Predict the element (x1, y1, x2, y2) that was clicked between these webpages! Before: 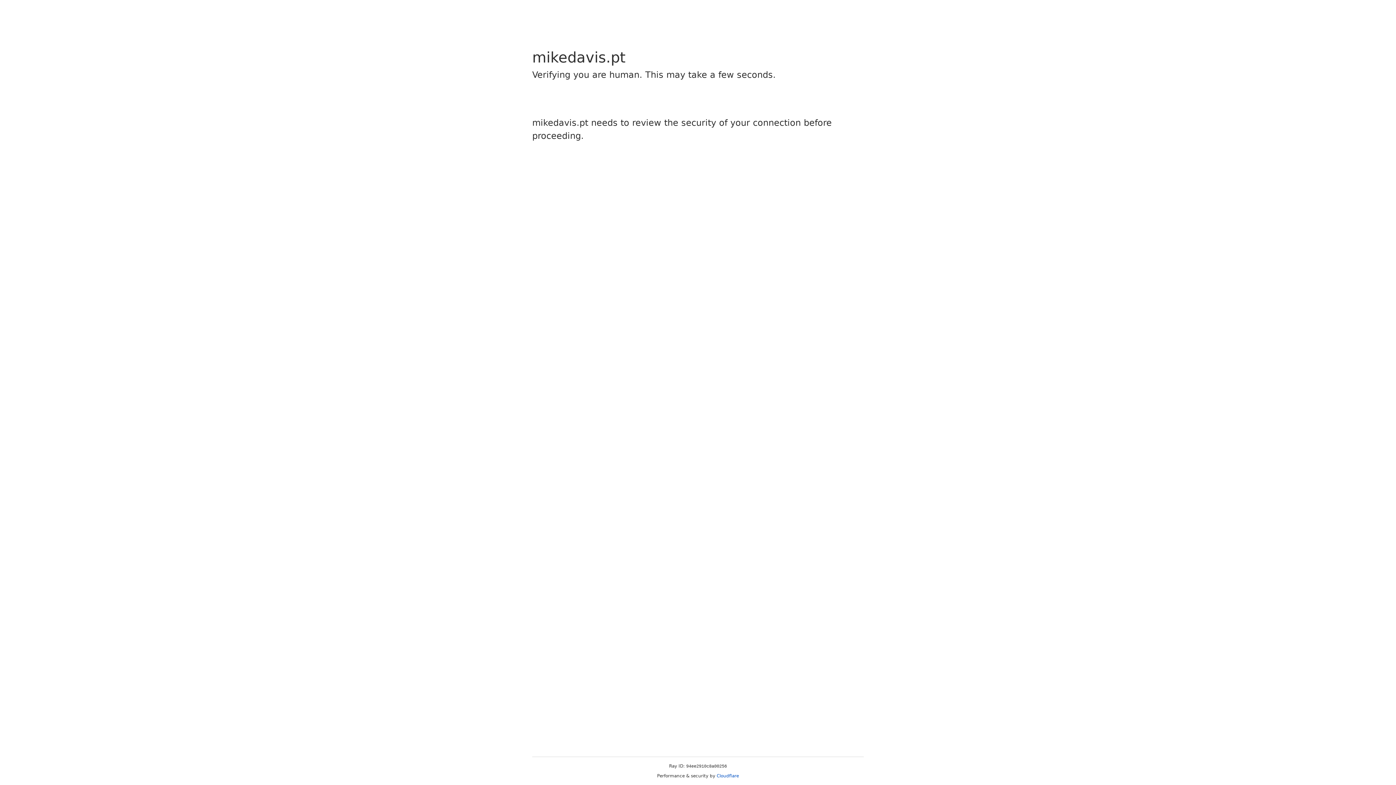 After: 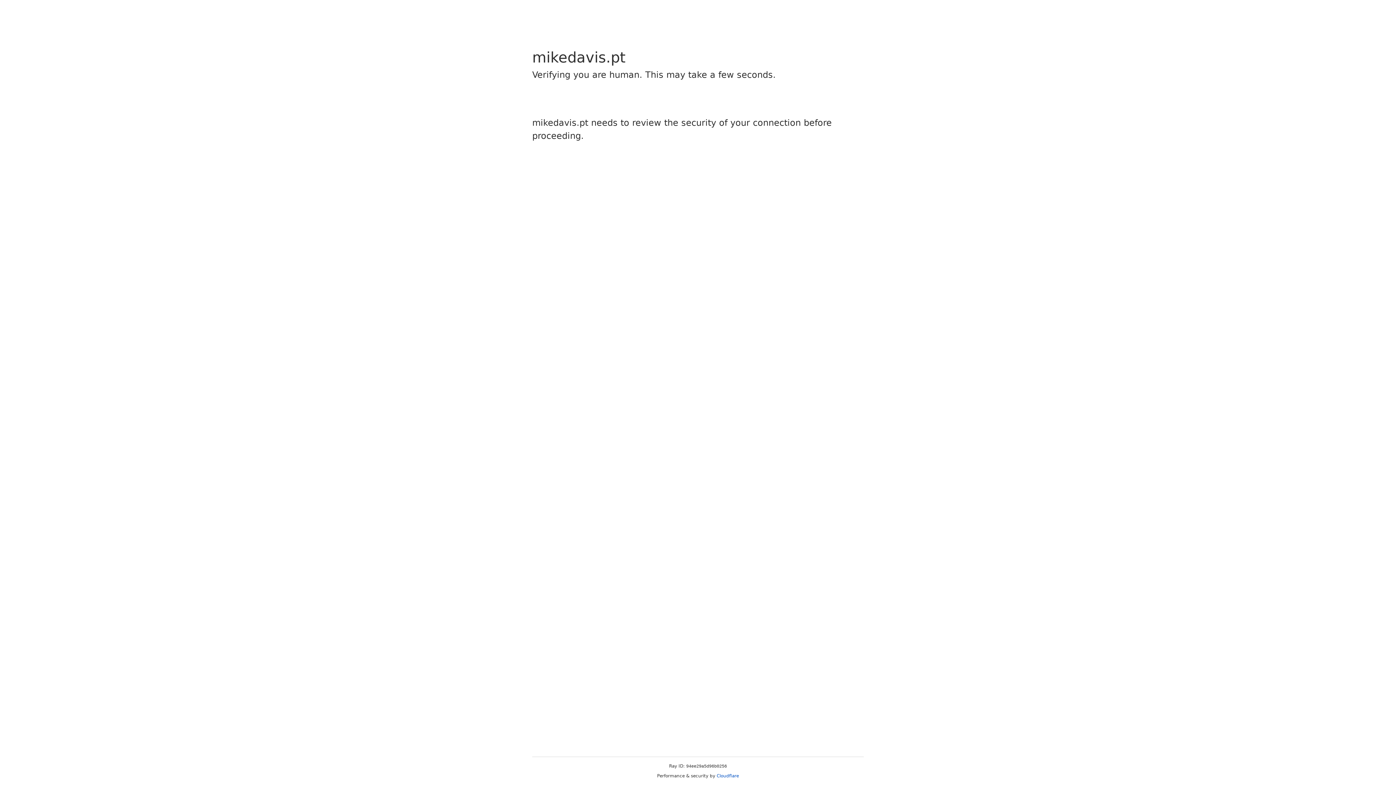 Action: bbox: (716, 773, 739, 778) label: Cloudflare